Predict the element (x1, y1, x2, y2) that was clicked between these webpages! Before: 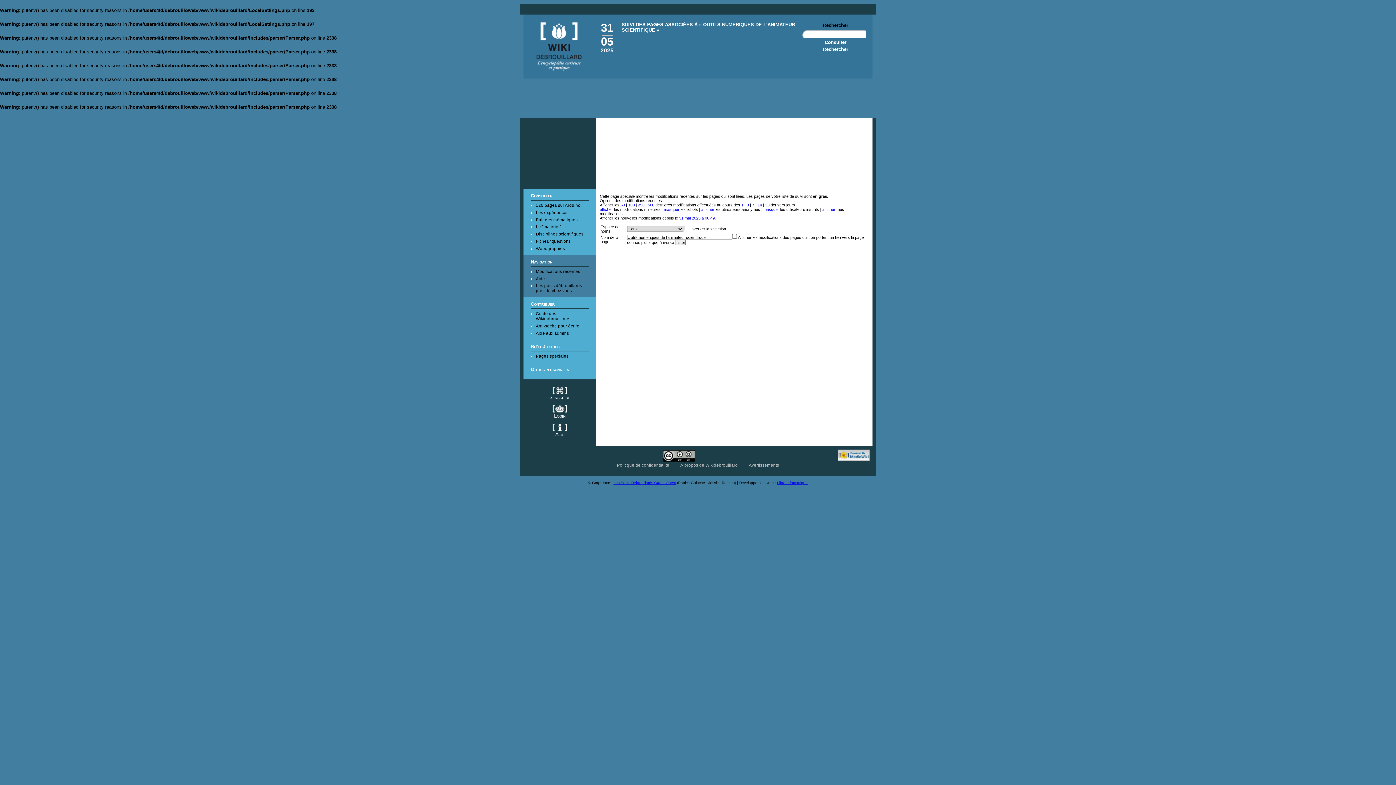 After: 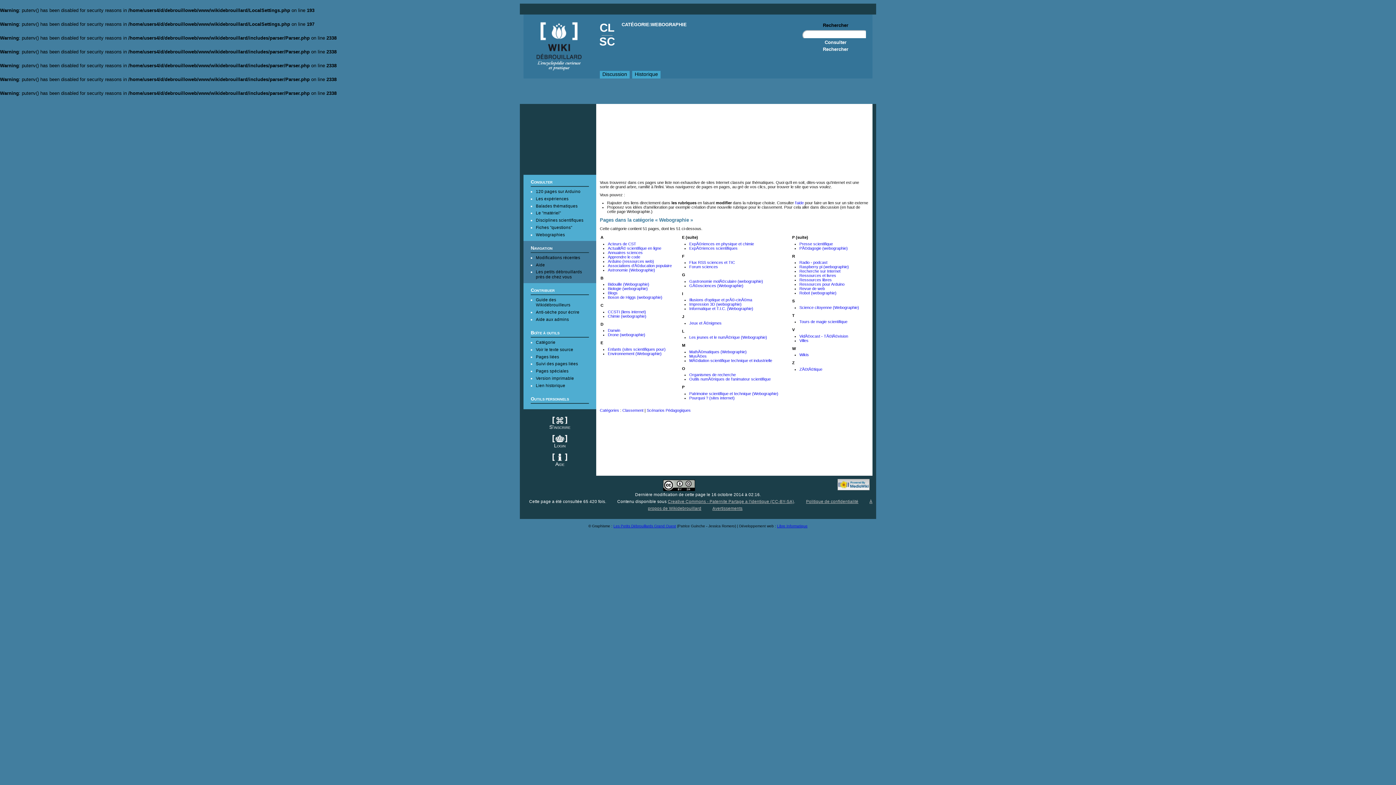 Action: bbox: (536, 246, 565, 250) label: Webographies